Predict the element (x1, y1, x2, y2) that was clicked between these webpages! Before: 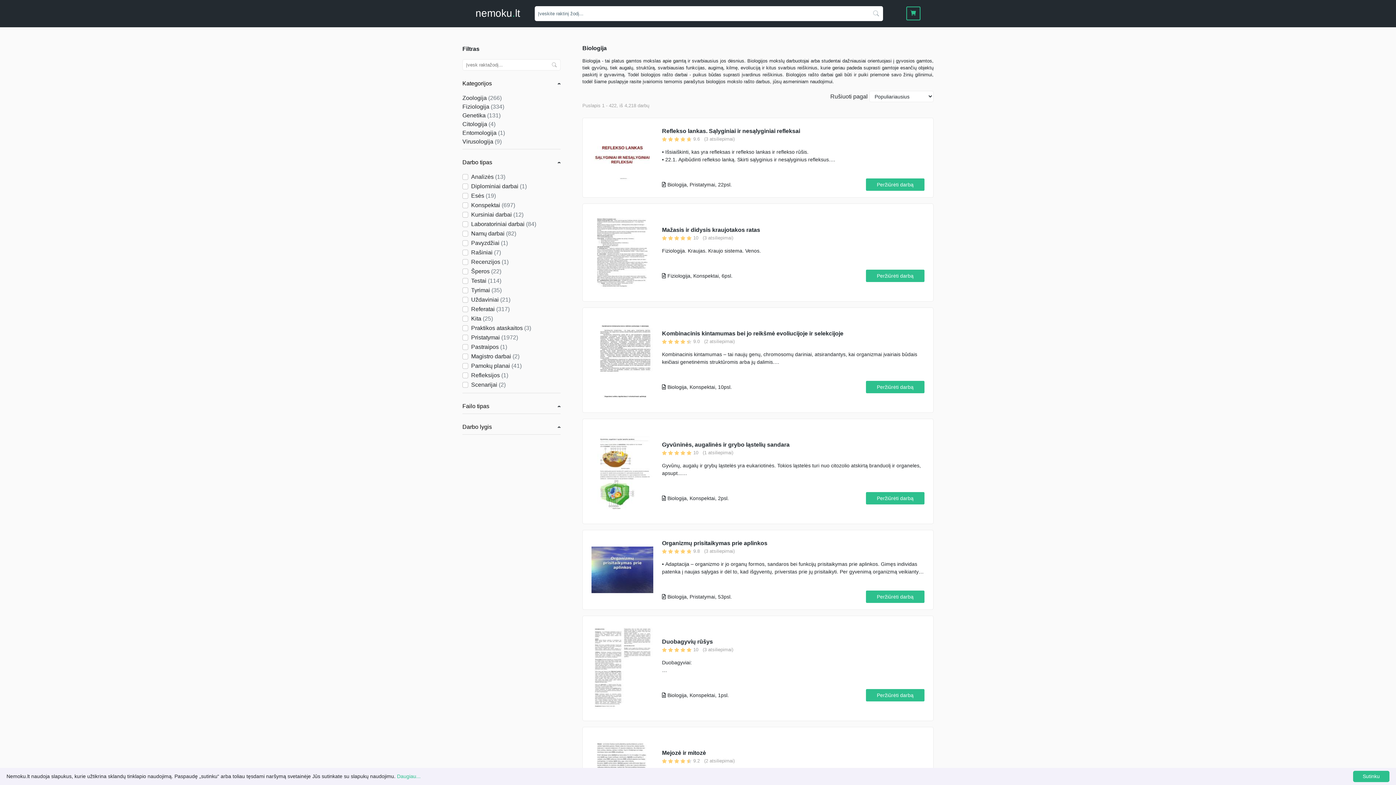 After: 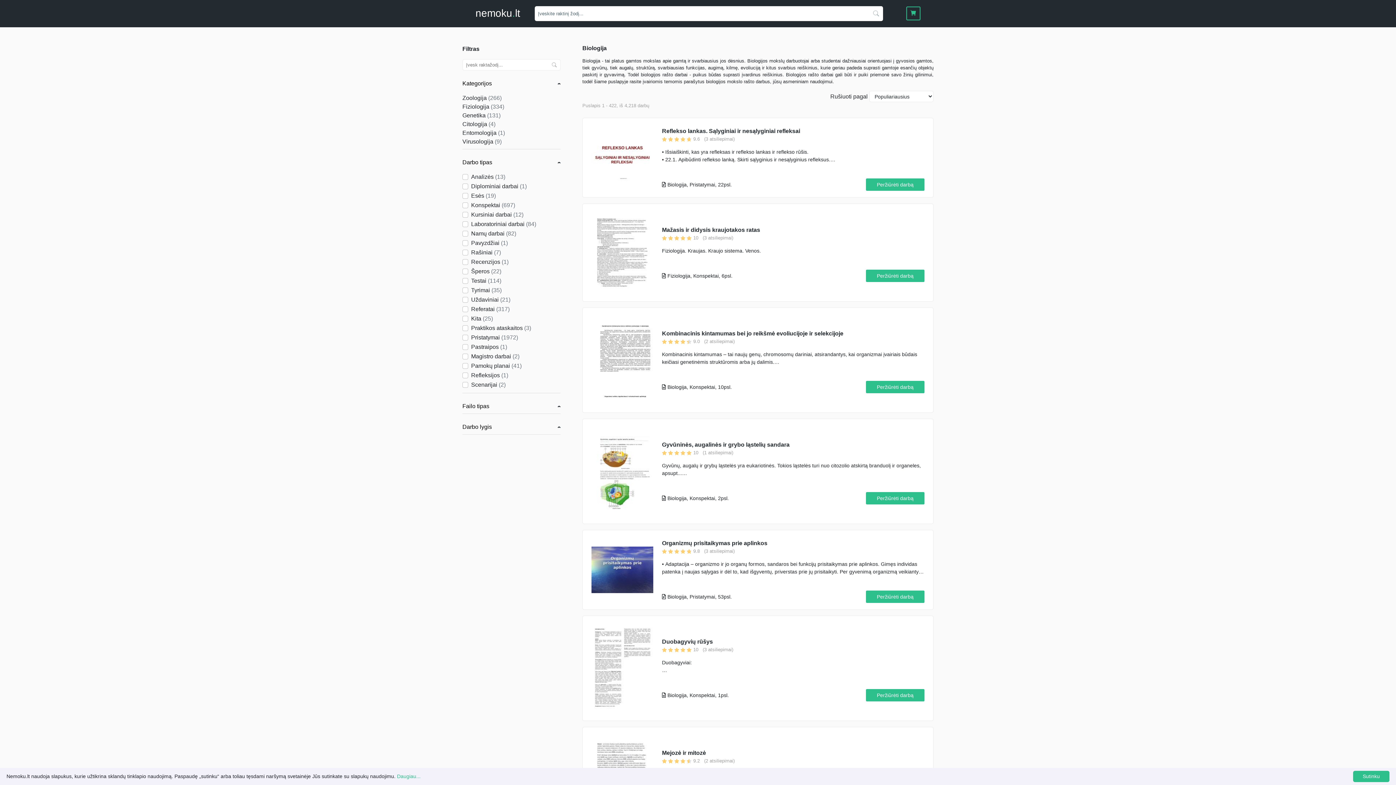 Action: bbox: (549, 60, 558, 68)